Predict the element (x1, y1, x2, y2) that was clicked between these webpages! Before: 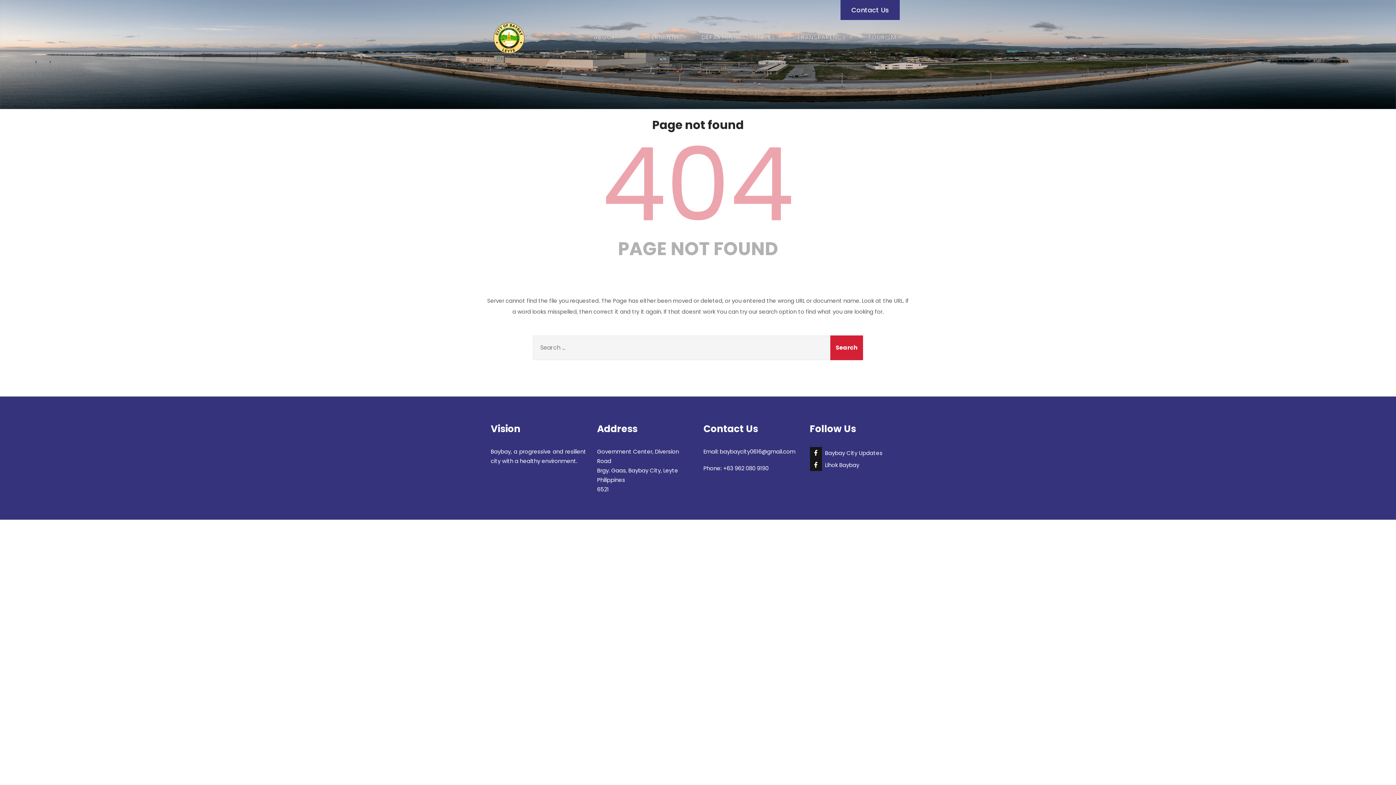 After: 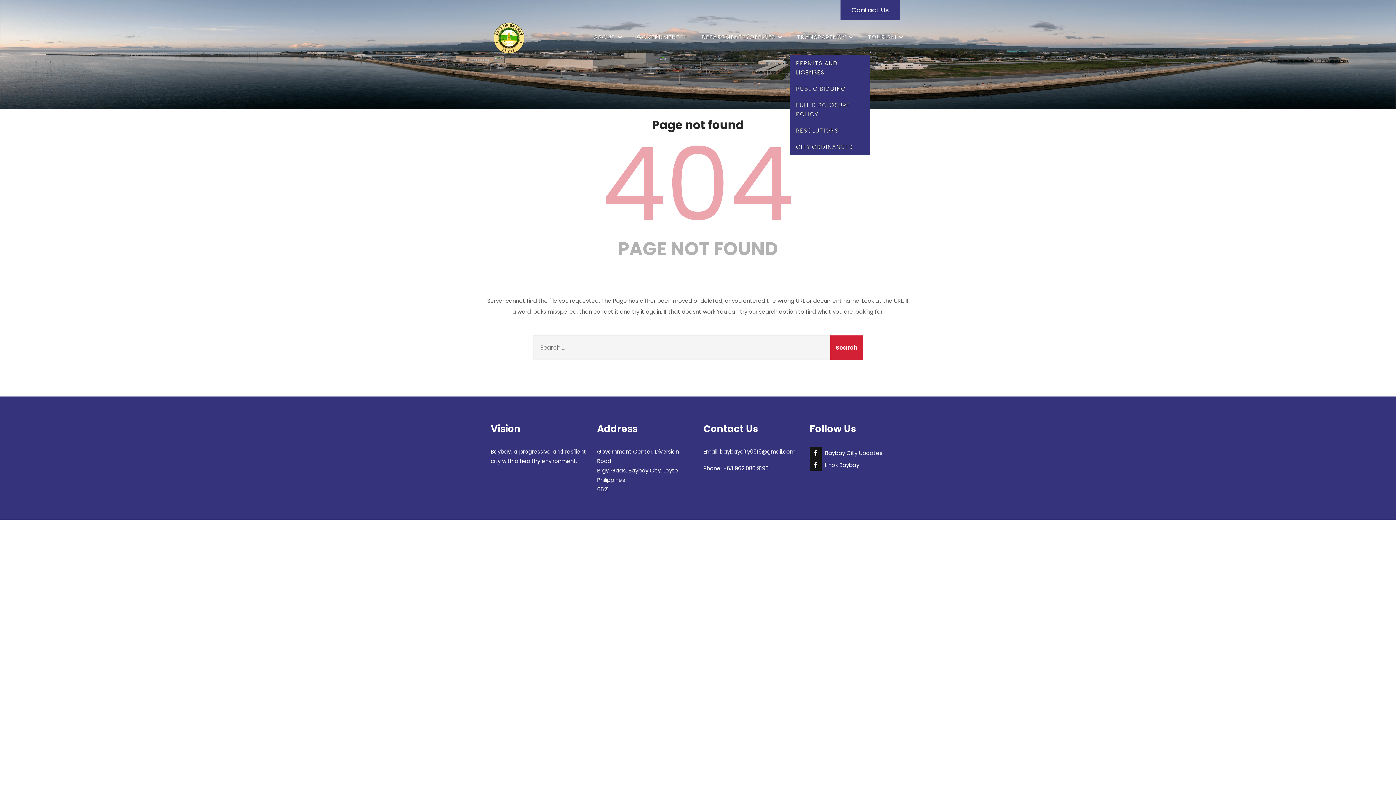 Action: bbox: (789, 20, 860, 54) label: TRANSPARENCY